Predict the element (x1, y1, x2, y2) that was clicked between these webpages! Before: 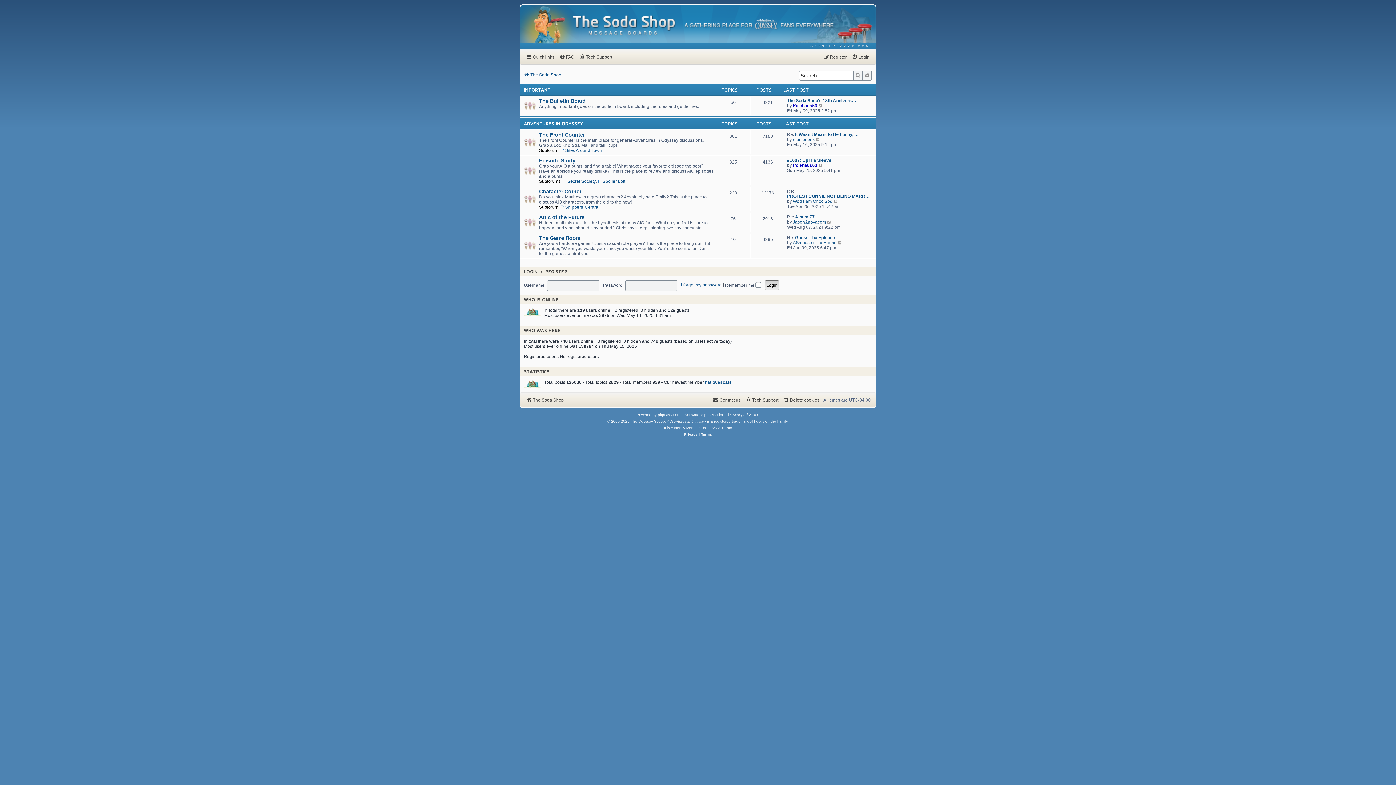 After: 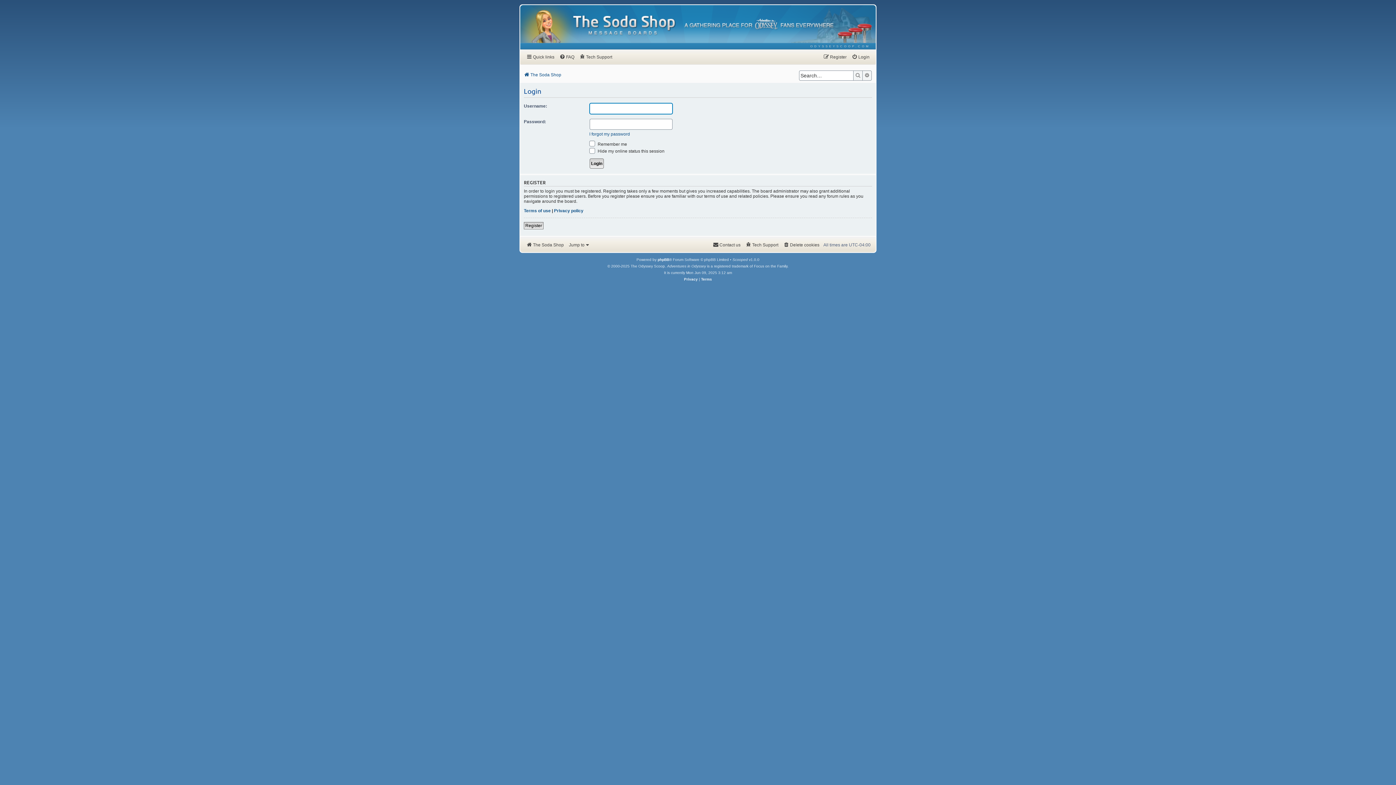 Action: bbox: (850, 51, 871, 62) label: Login